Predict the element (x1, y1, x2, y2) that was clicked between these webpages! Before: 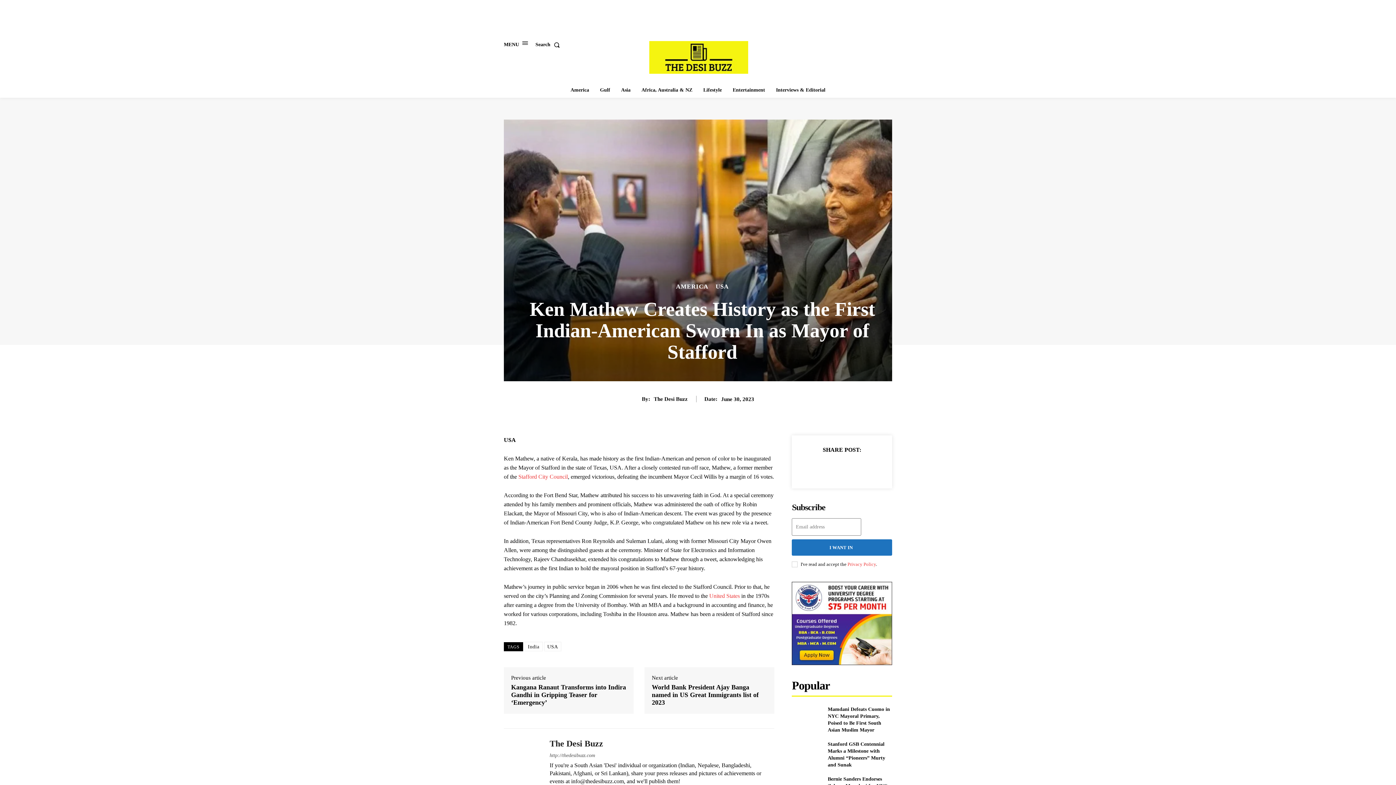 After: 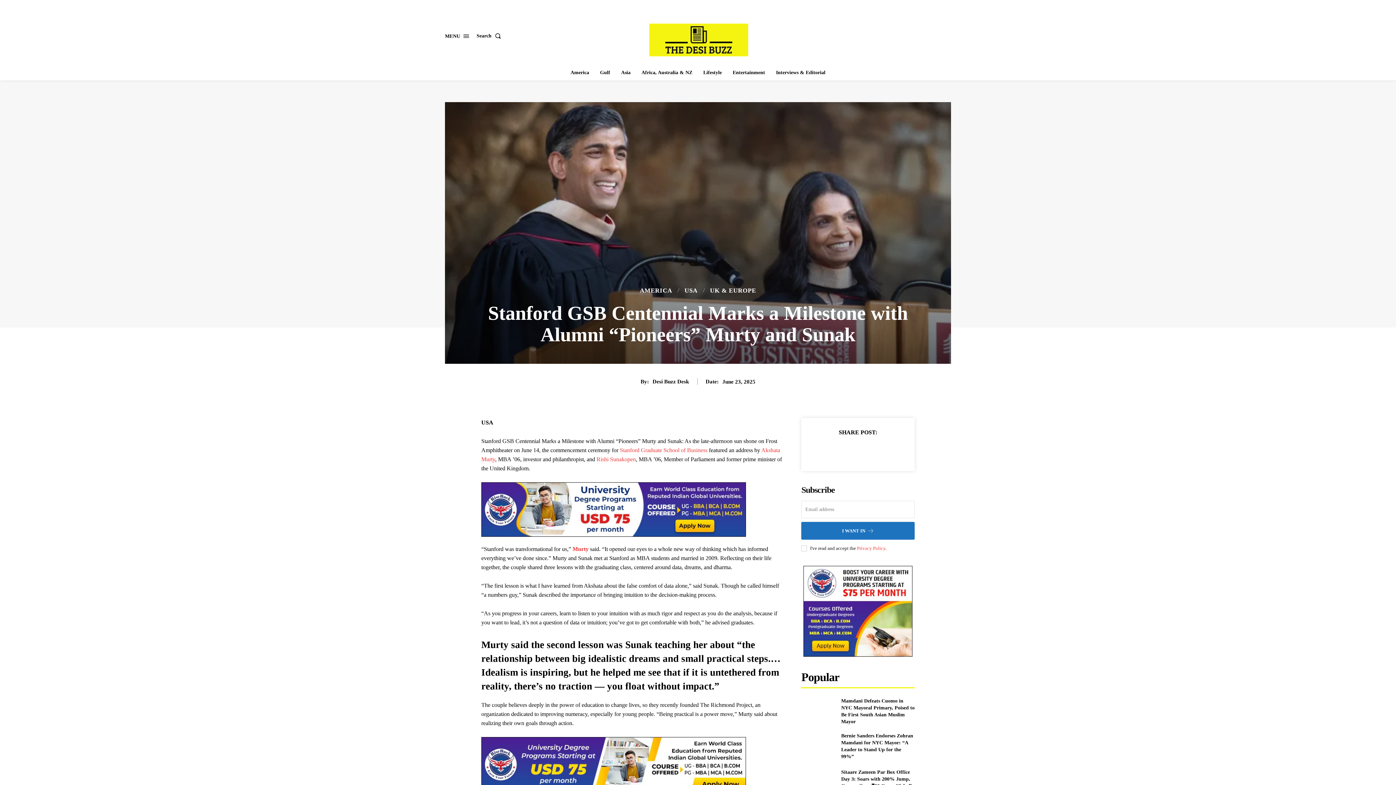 Action: bbox: (792, 741, 822, 762)